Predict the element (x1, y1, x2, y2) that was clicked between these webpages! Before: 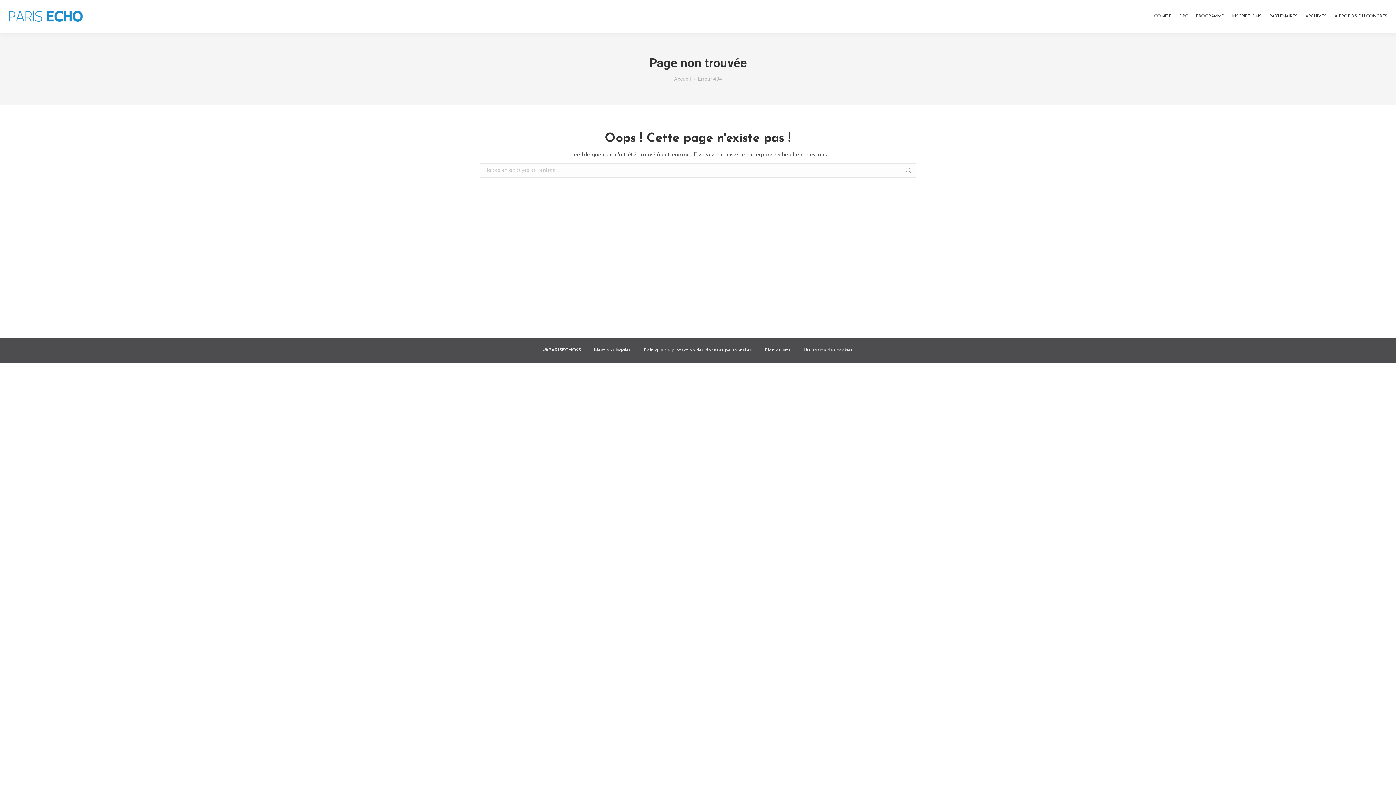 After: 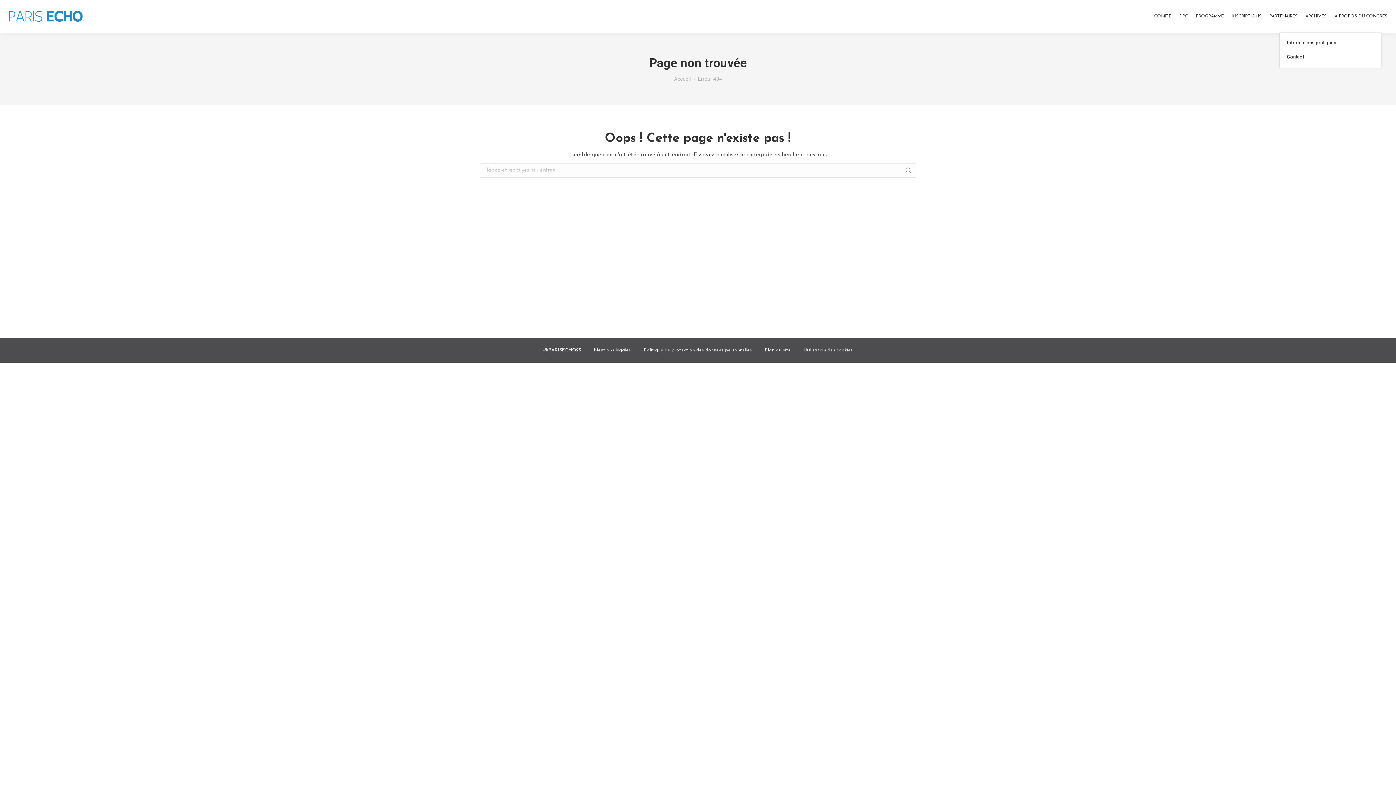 Action: bbox: (1333, 6, 1389, 26) label: A PROPOS DU CONGRÈS